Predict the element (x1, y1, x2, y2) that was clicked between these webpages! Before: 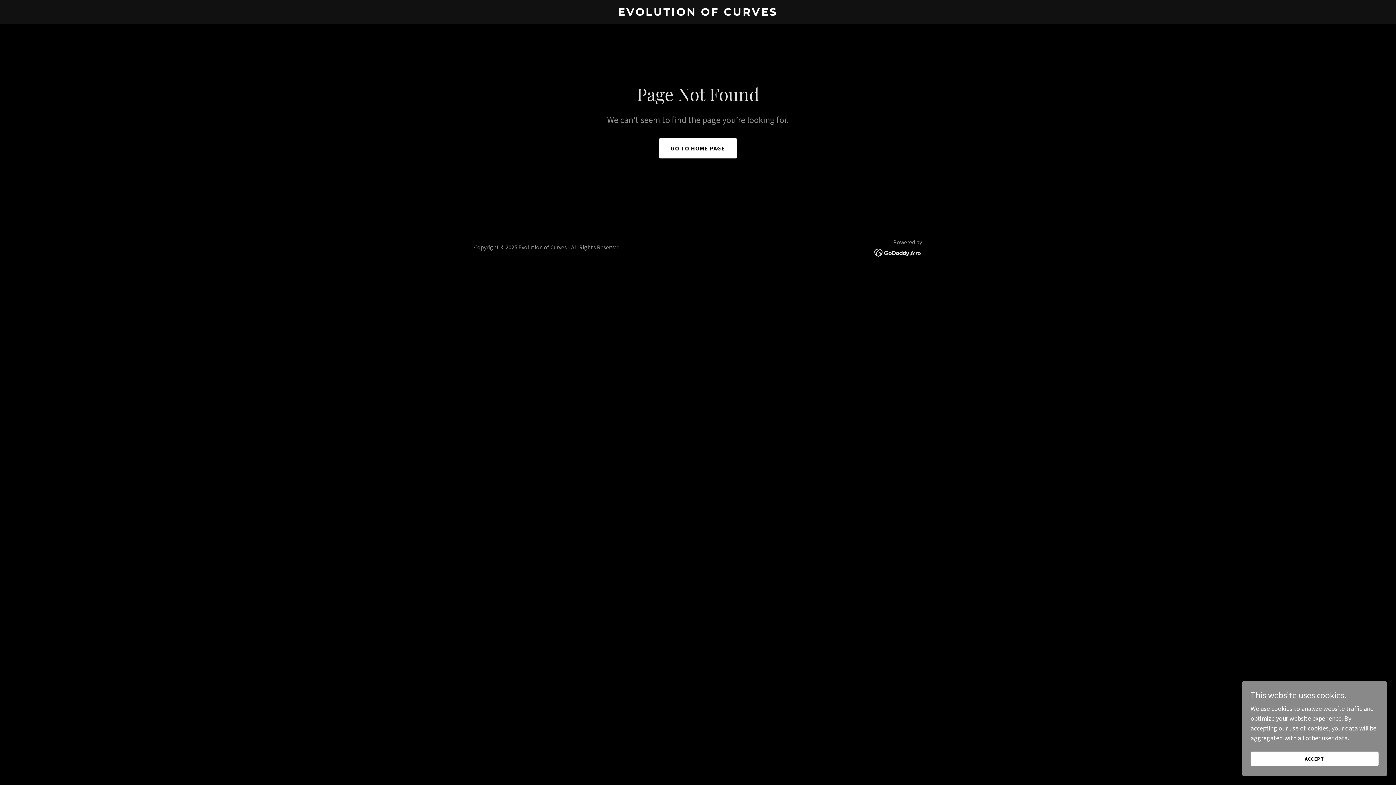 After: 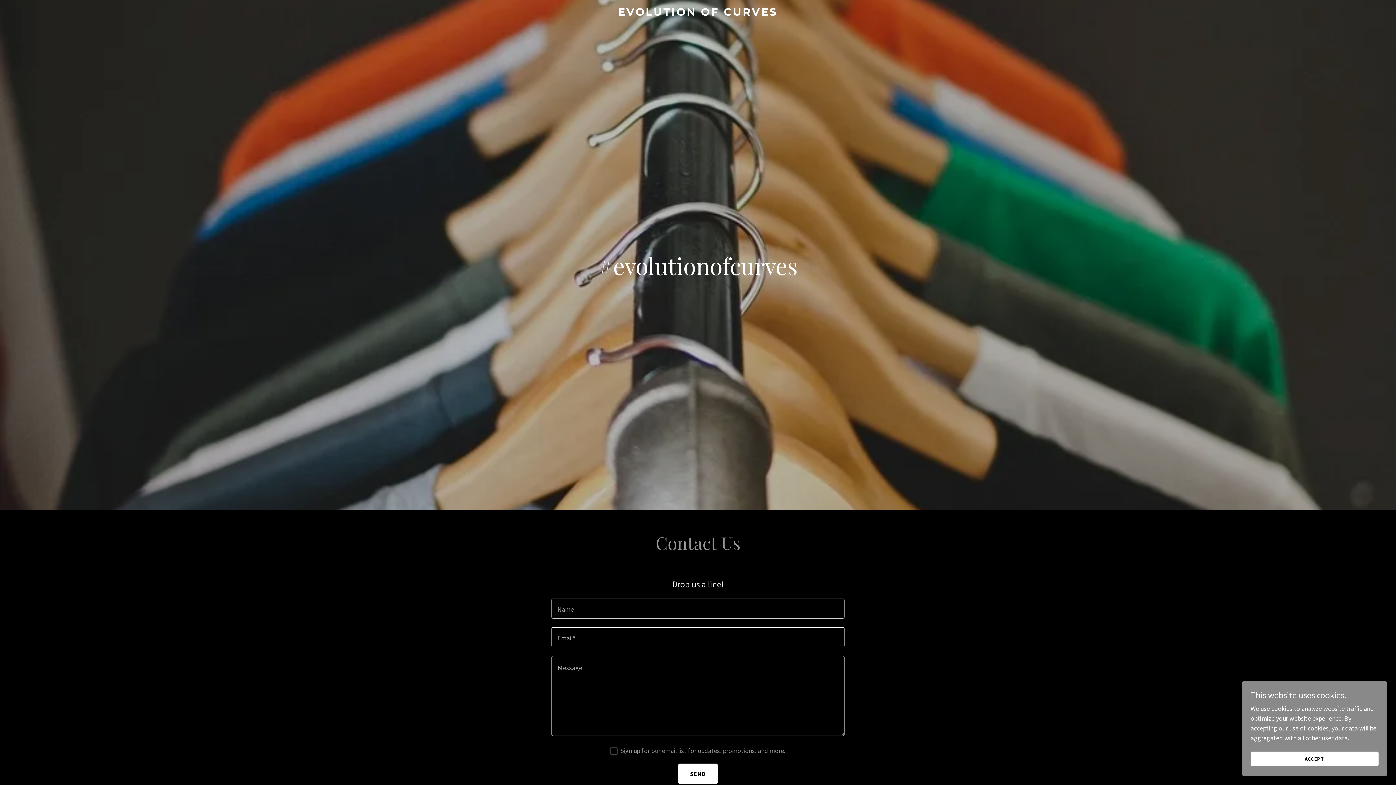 Action: label: EVOLUTION OF CURVES bbox: (471, 9, 925, 17)